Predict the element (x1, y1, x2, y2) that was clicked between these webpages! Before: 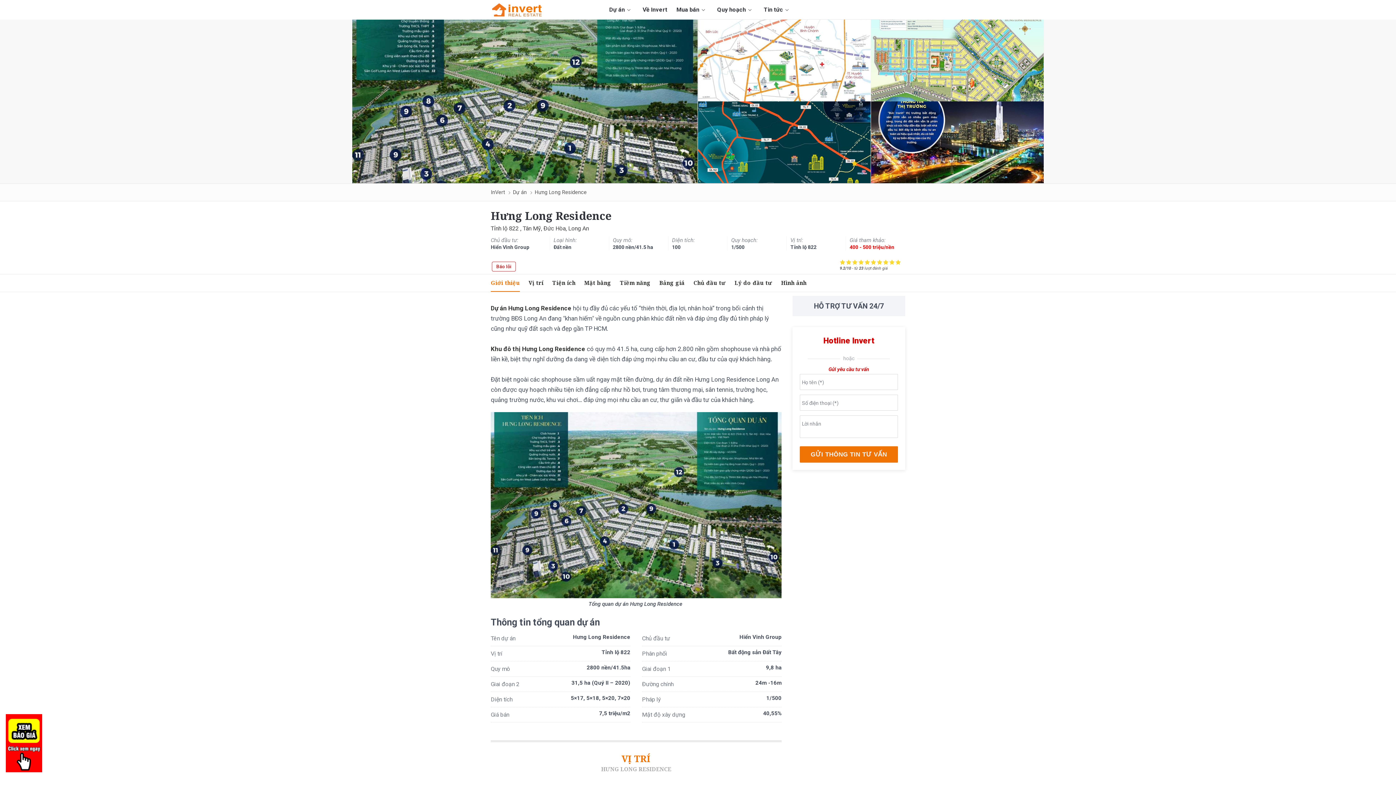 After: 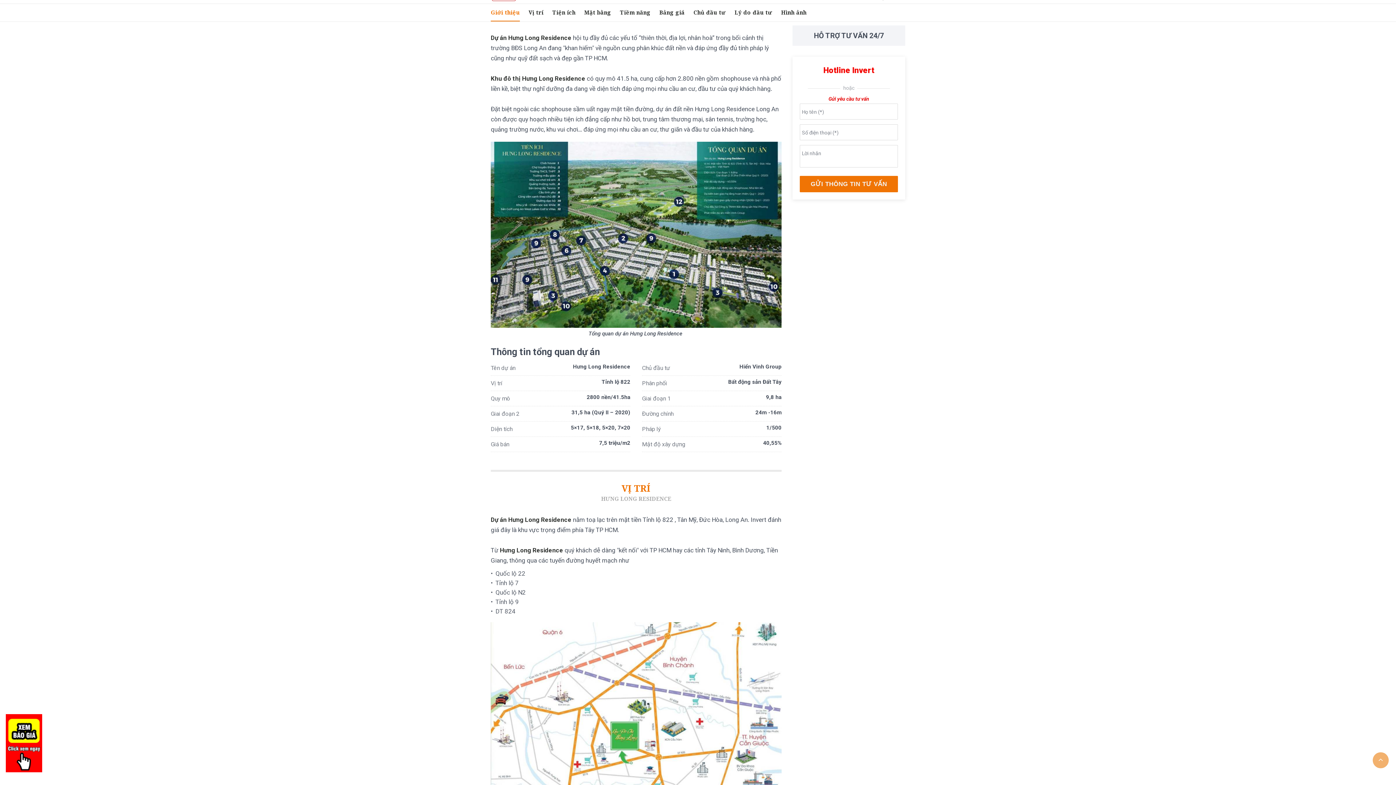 Action: label: Giới thiệu bbox: (490, 274, 520, 292)